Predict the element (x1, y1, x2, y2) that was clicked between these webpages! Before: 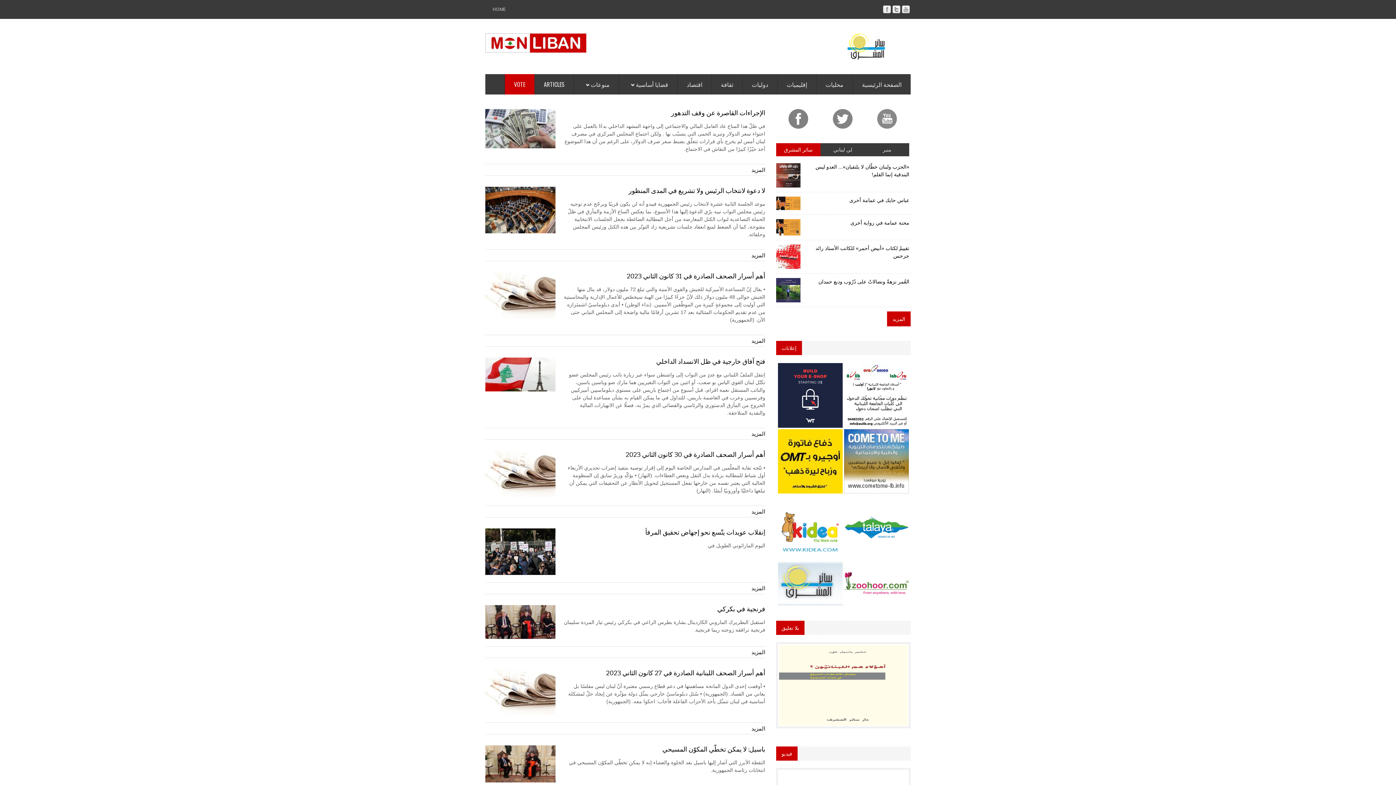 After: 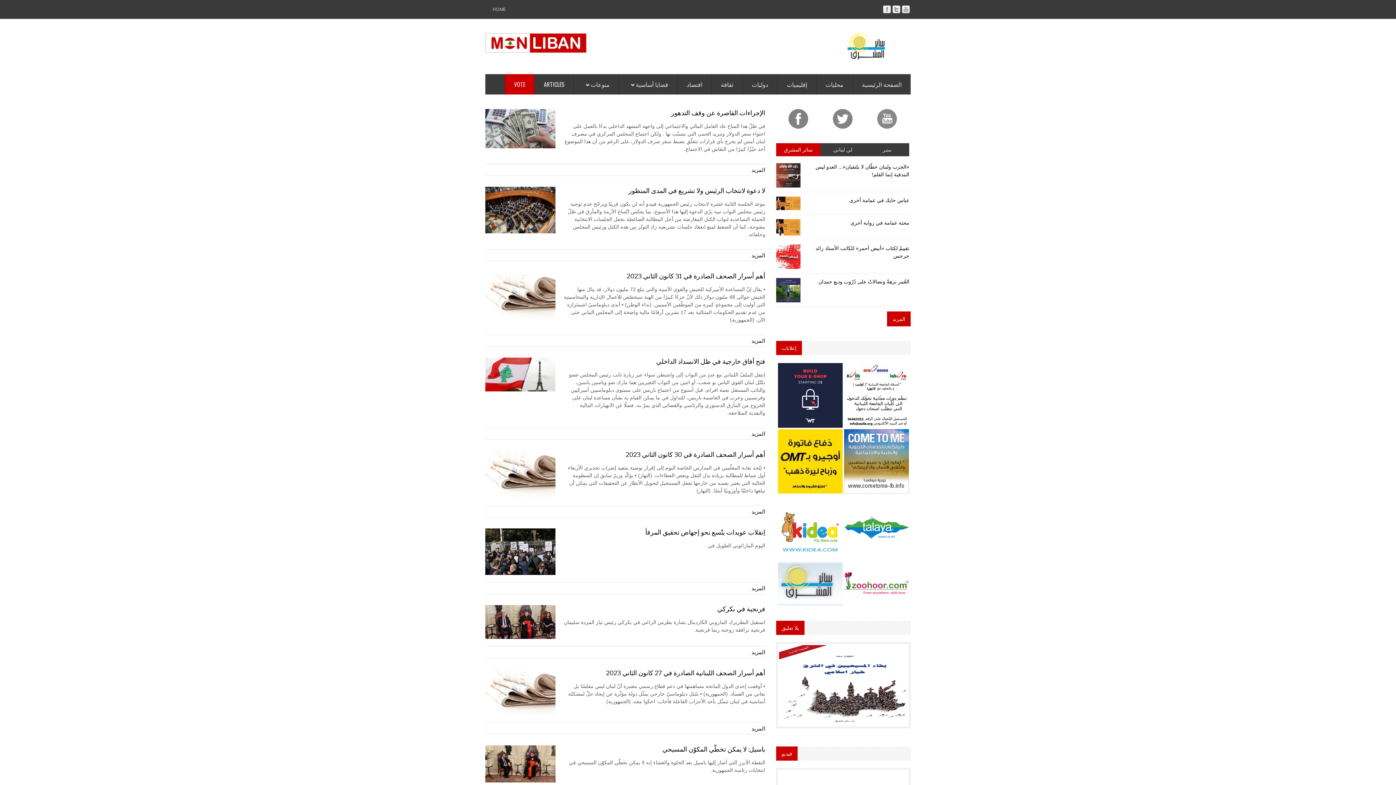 Action: bbox: (851, 717, 855, 721) label: 3